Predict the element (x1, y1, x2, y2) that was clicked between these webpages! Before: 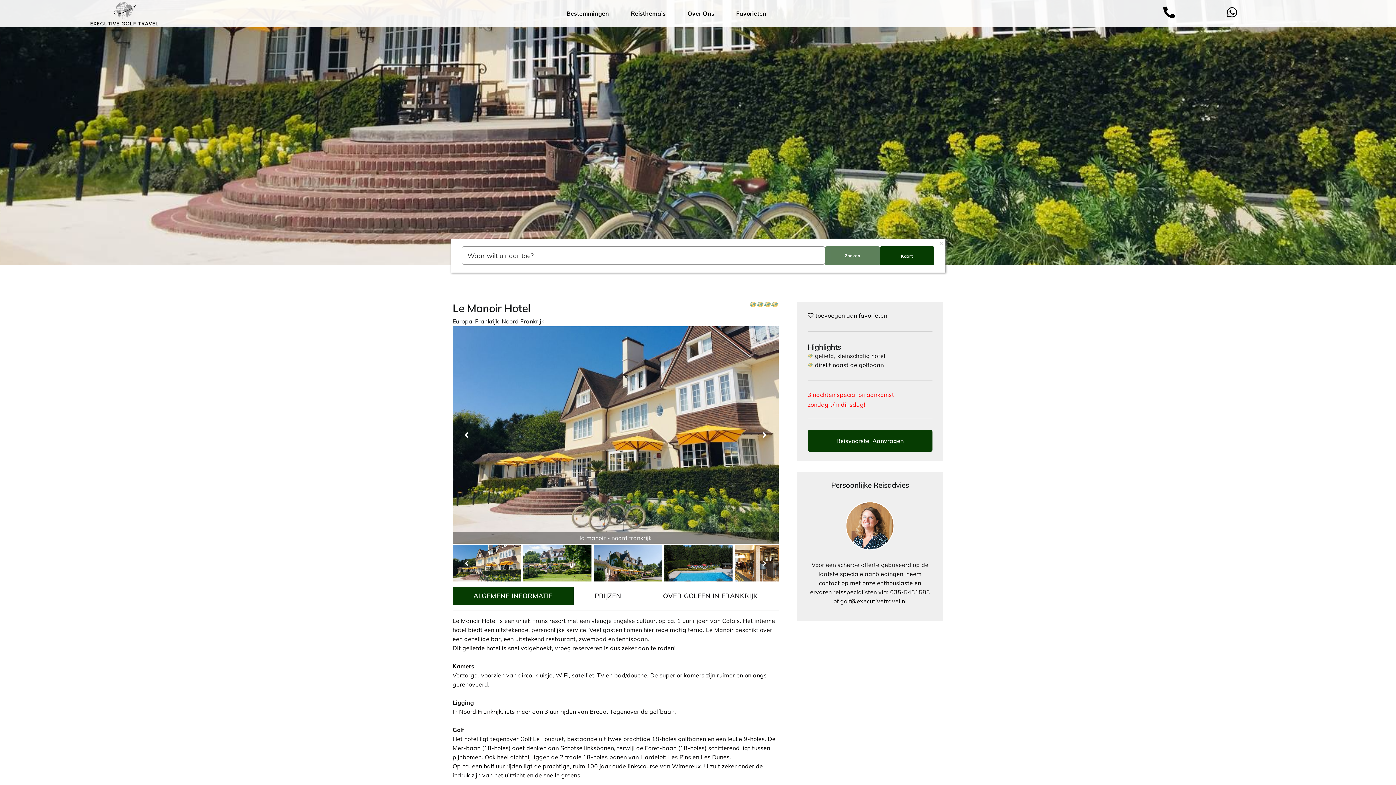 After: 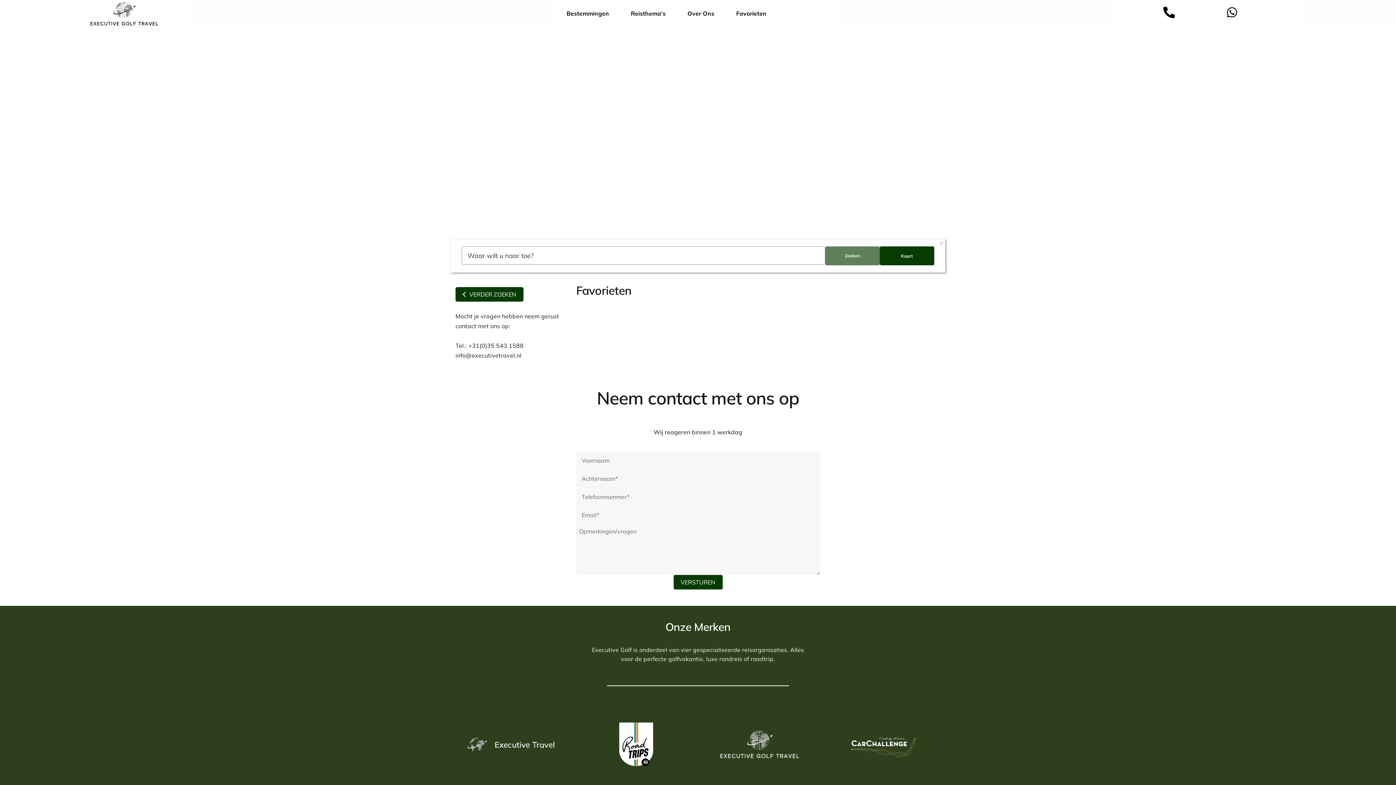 Action: bbox: (736, 7, 766, 20) label: Favorieten